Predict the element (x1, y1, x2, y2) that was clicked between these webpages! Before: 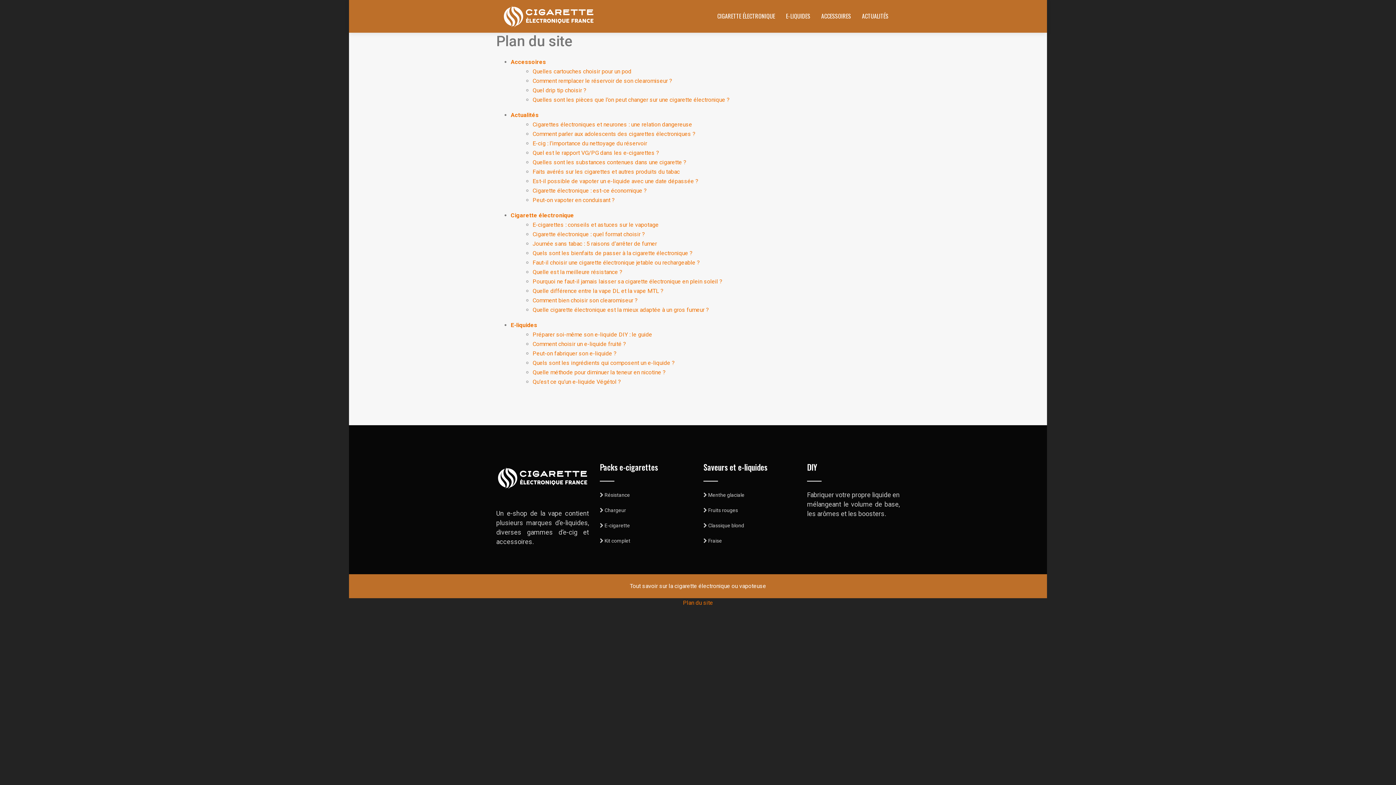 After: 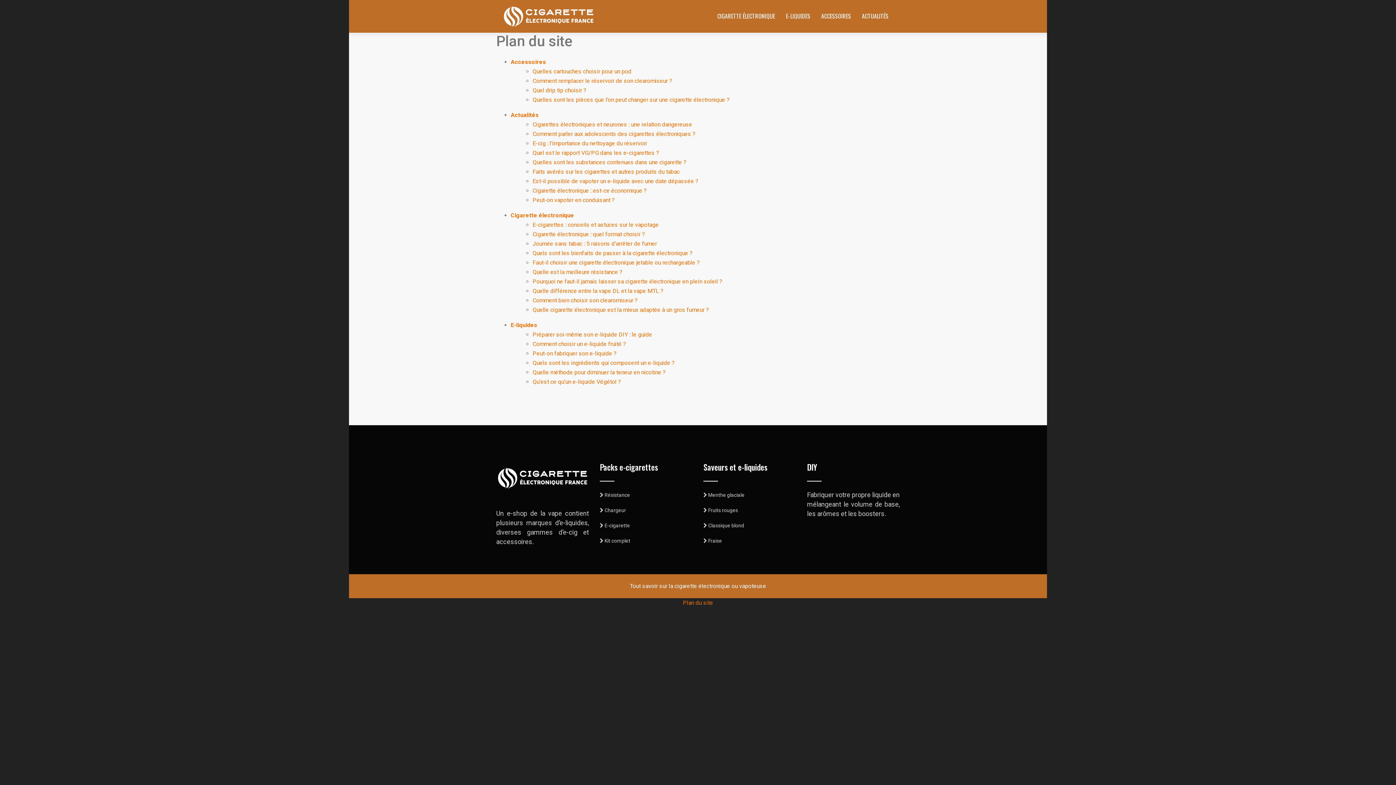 Action: label: Plan du site bbox: (683, 599, 713, 606)